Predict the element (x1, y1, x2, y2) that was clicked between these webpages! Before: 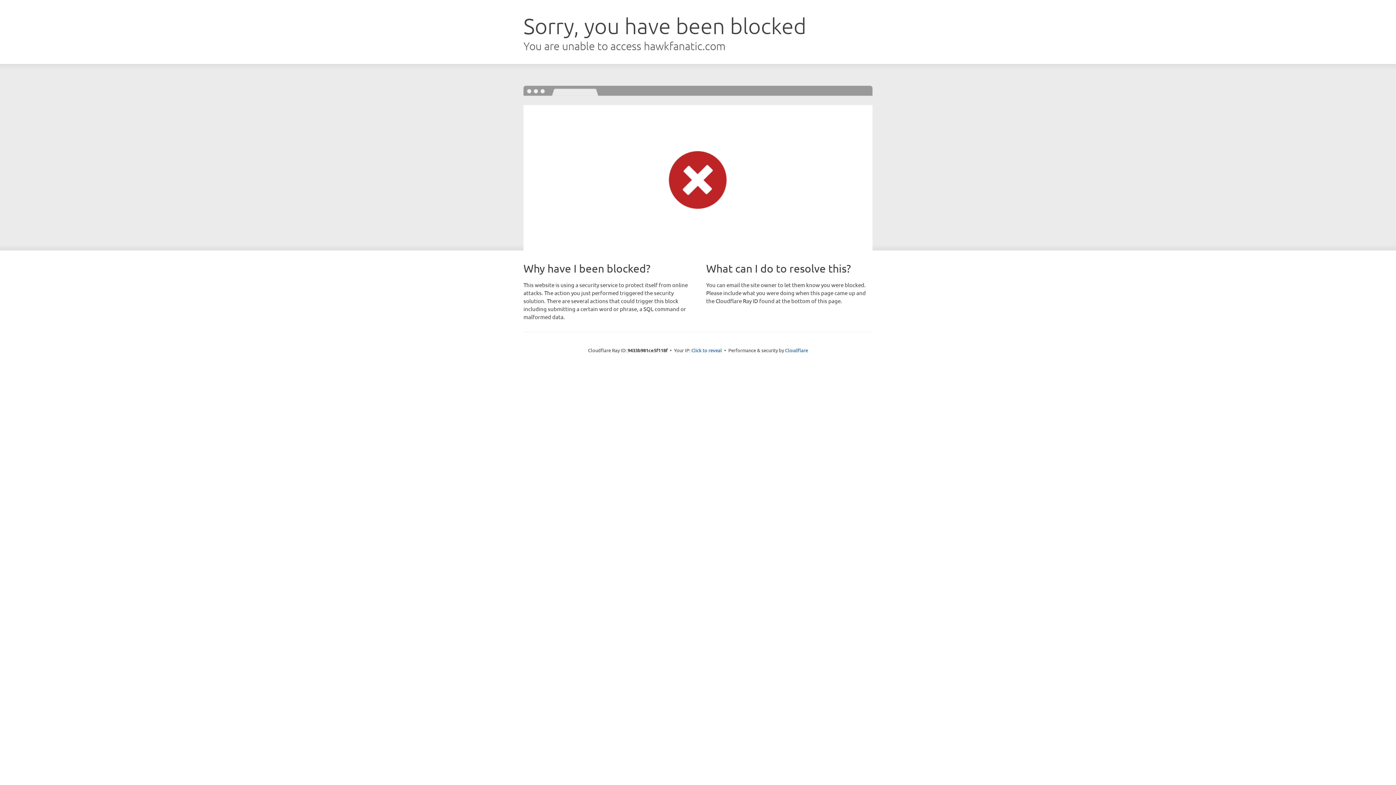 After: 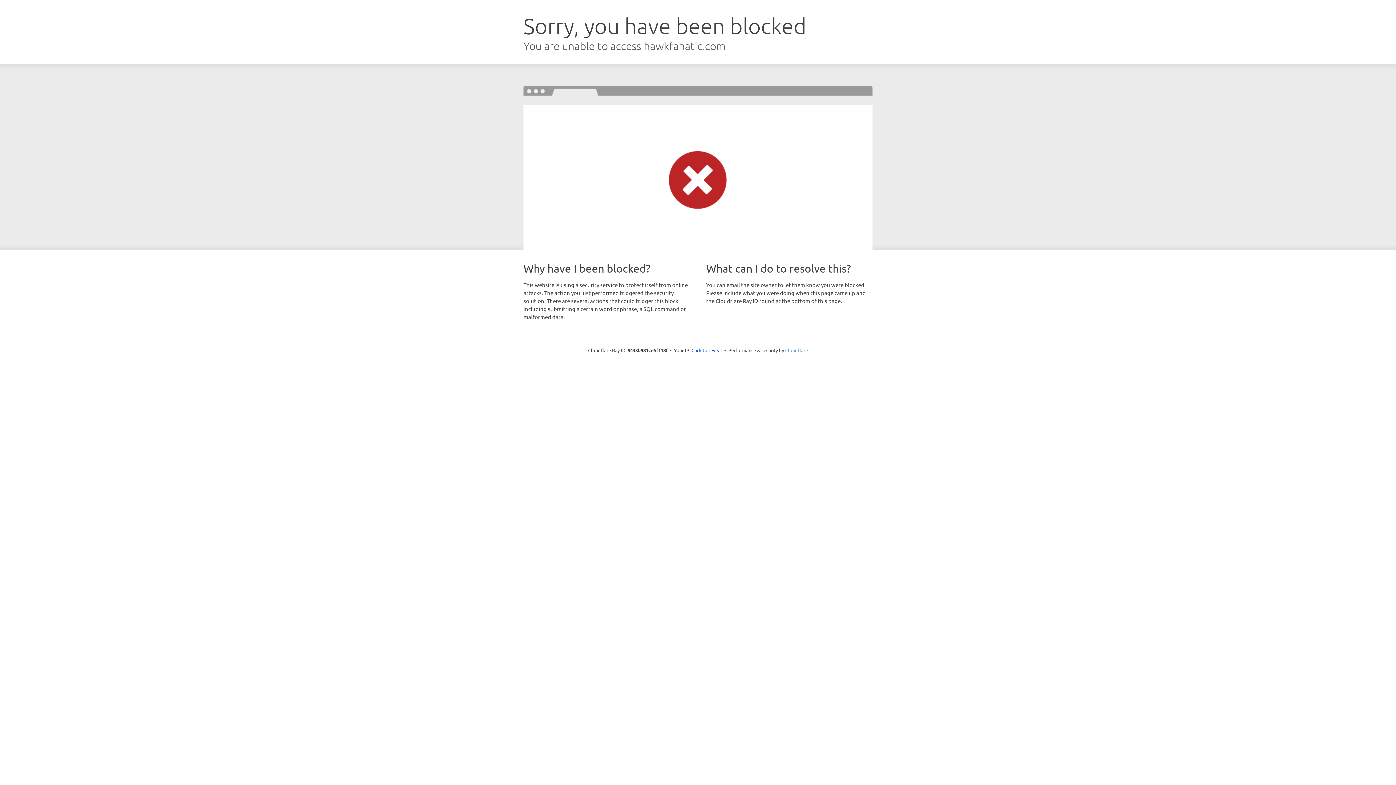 Action: label: Cloudflare bbox: (785, 347, 808, 353)